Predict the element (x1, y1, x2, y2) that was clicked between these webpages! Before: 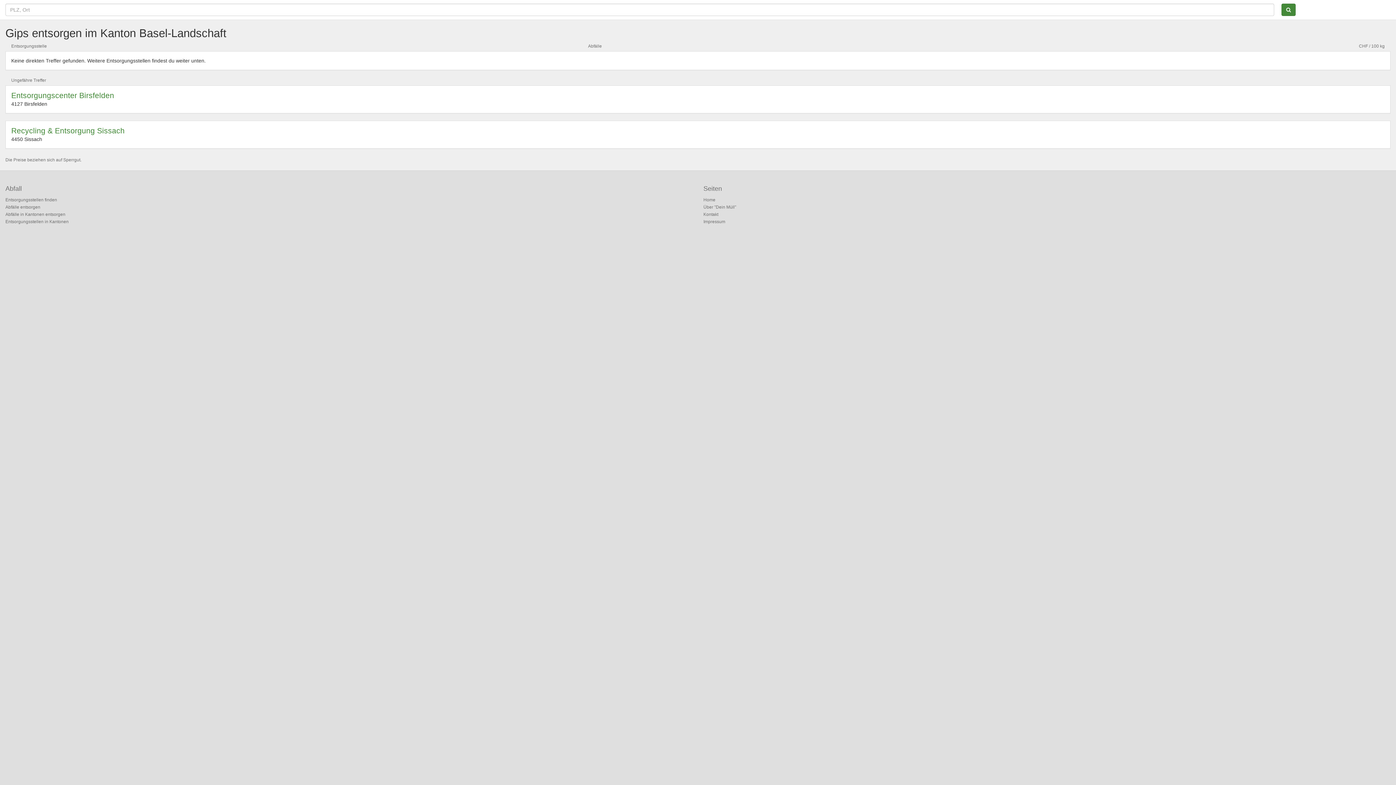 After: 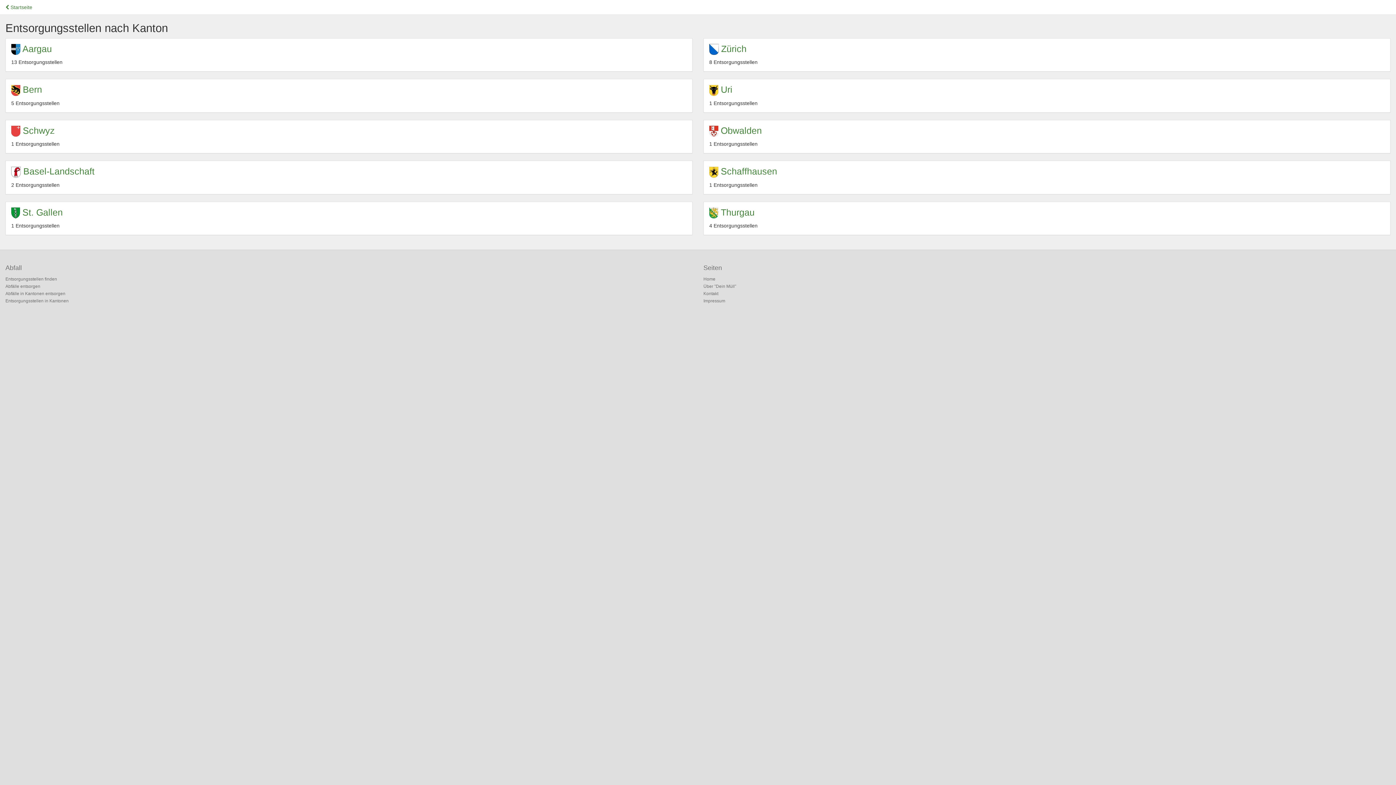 Action: label: Entsorgungsstellen in Kantonen bbox: (5, 219, 68, 224)